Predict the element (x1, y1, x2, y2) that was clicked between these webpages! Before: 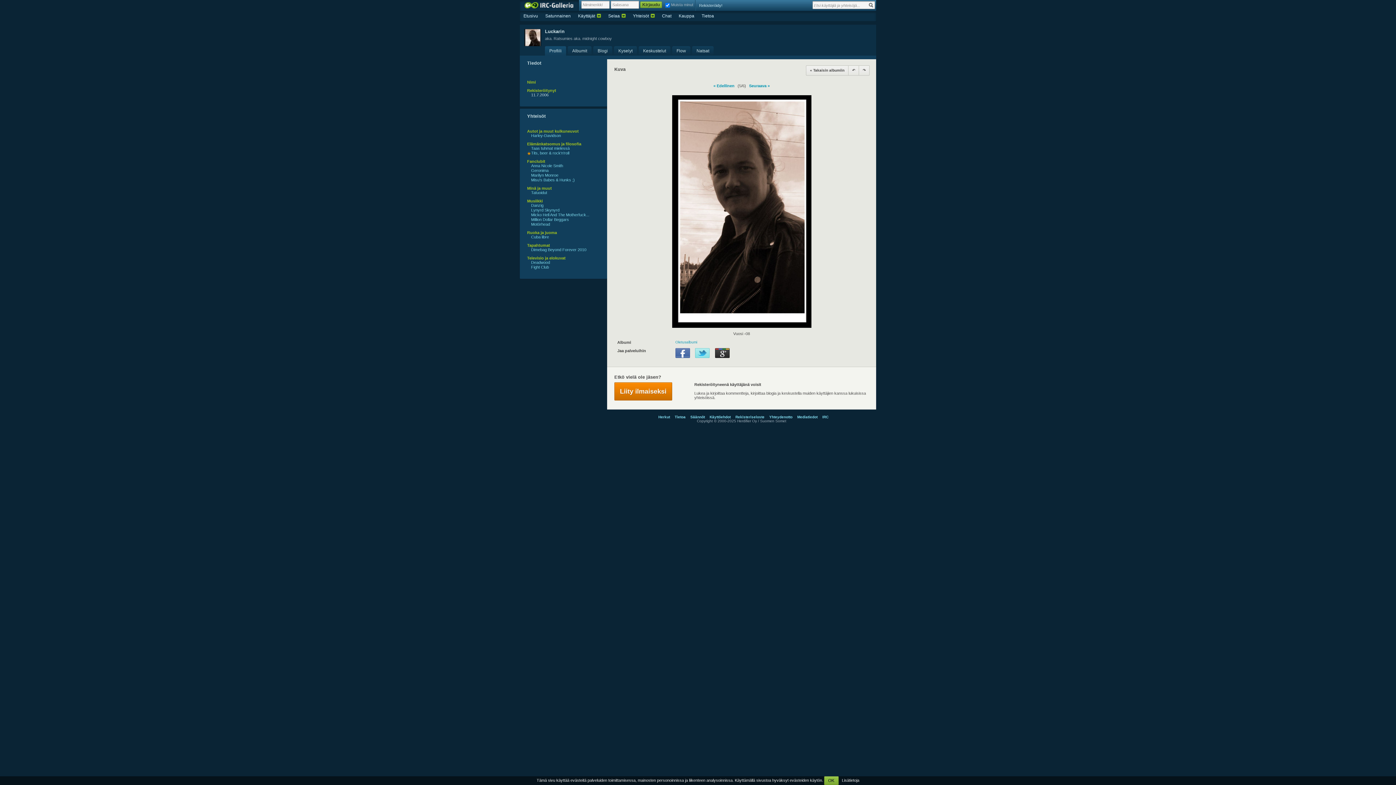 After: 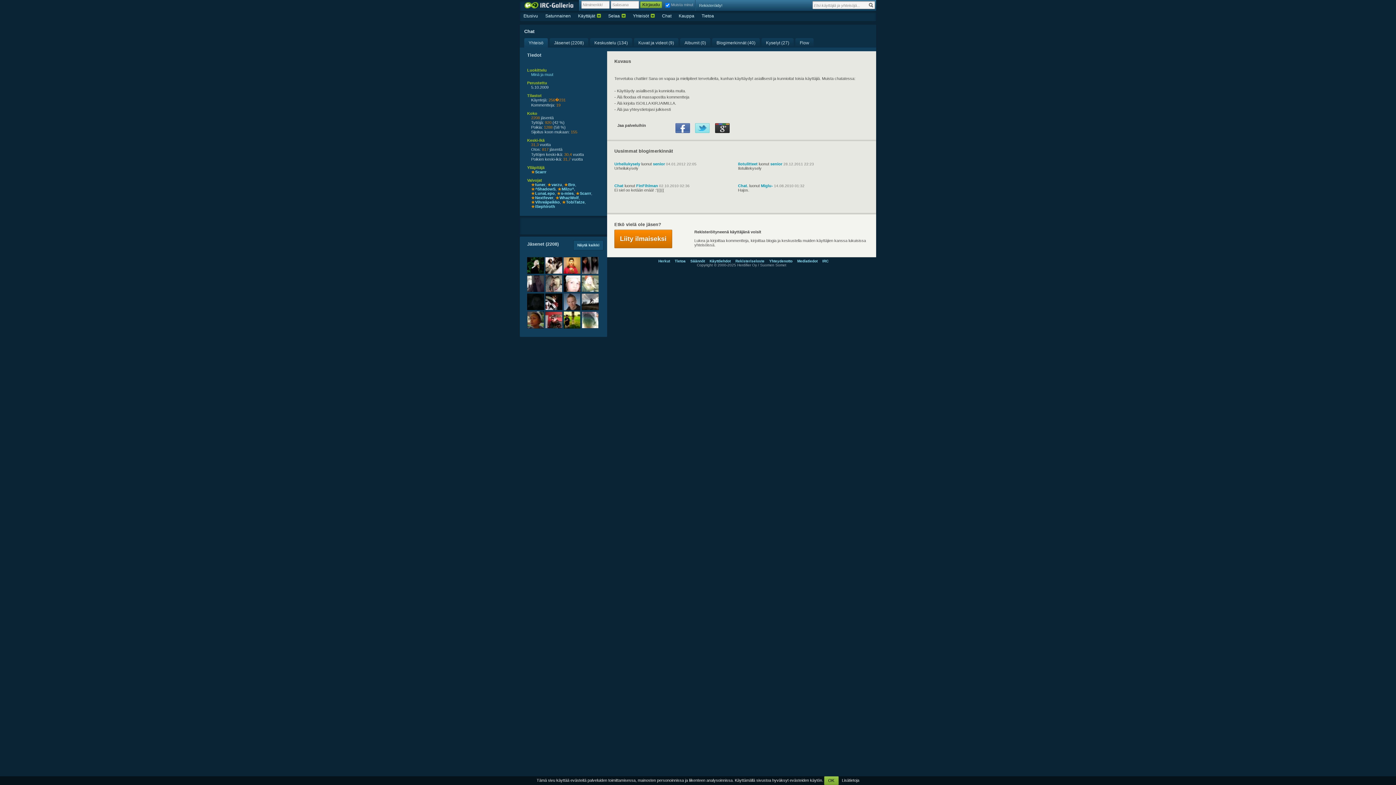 Action: label: Chat bbox: (658, 10, 675, 21)